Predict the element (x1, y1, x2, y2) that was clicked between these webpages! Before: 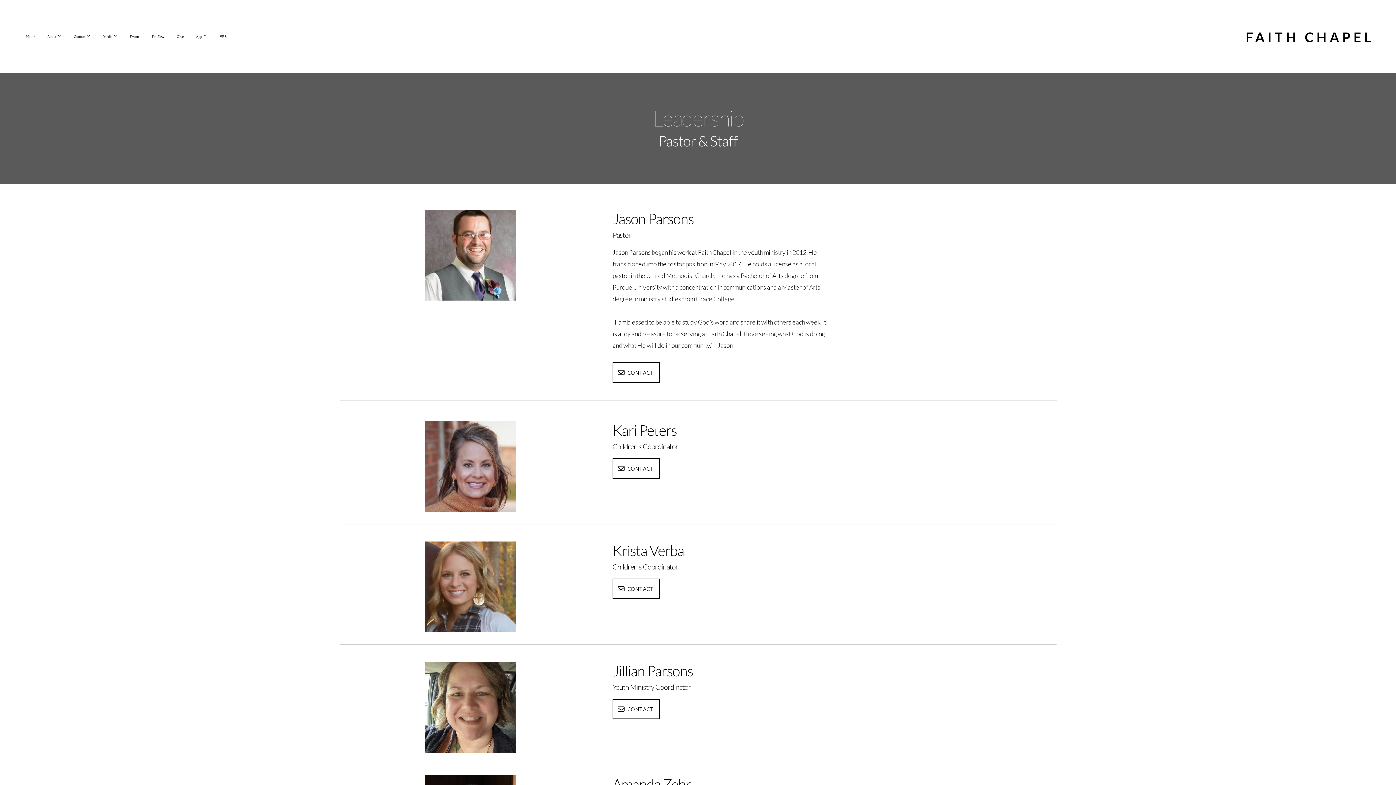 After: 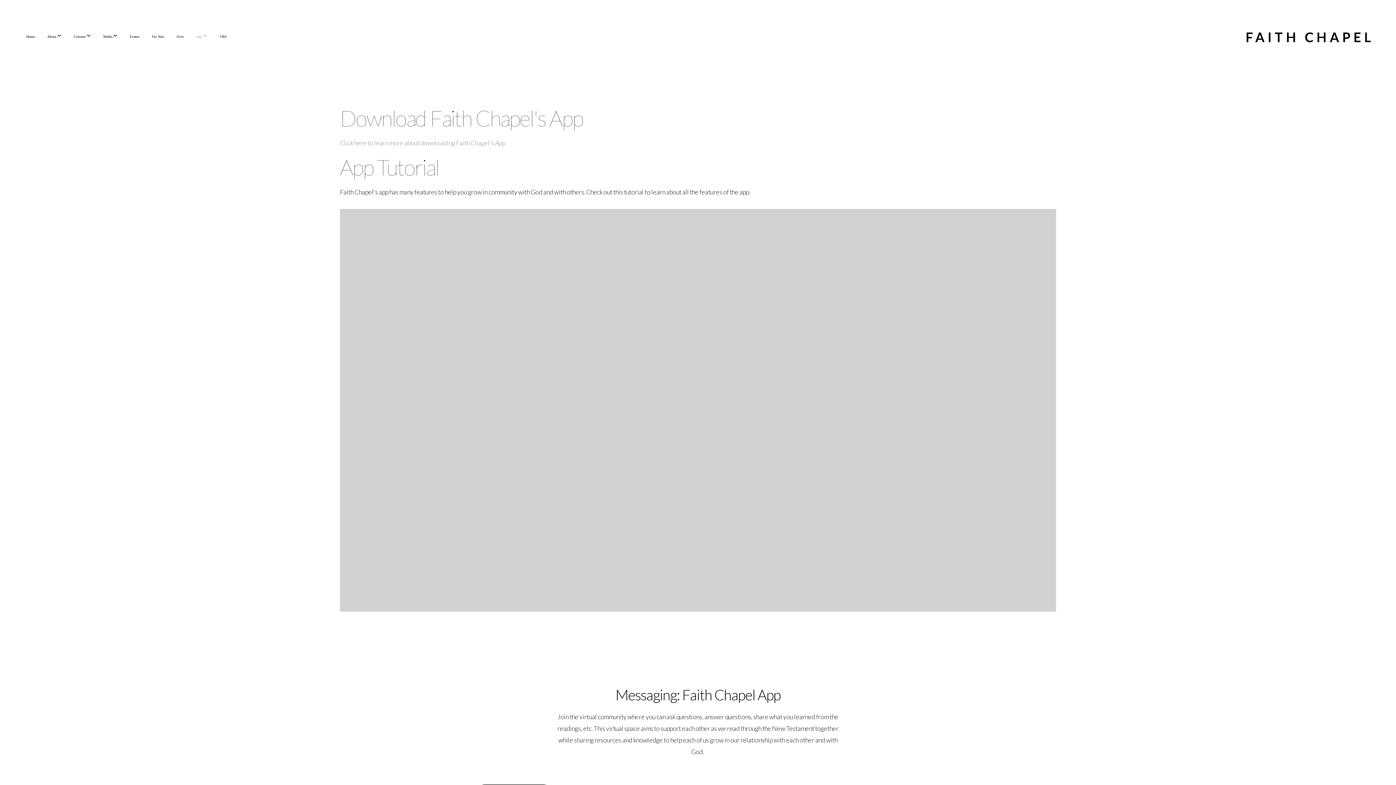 Action: label: App  bbox: (190, 26, 212, 46)